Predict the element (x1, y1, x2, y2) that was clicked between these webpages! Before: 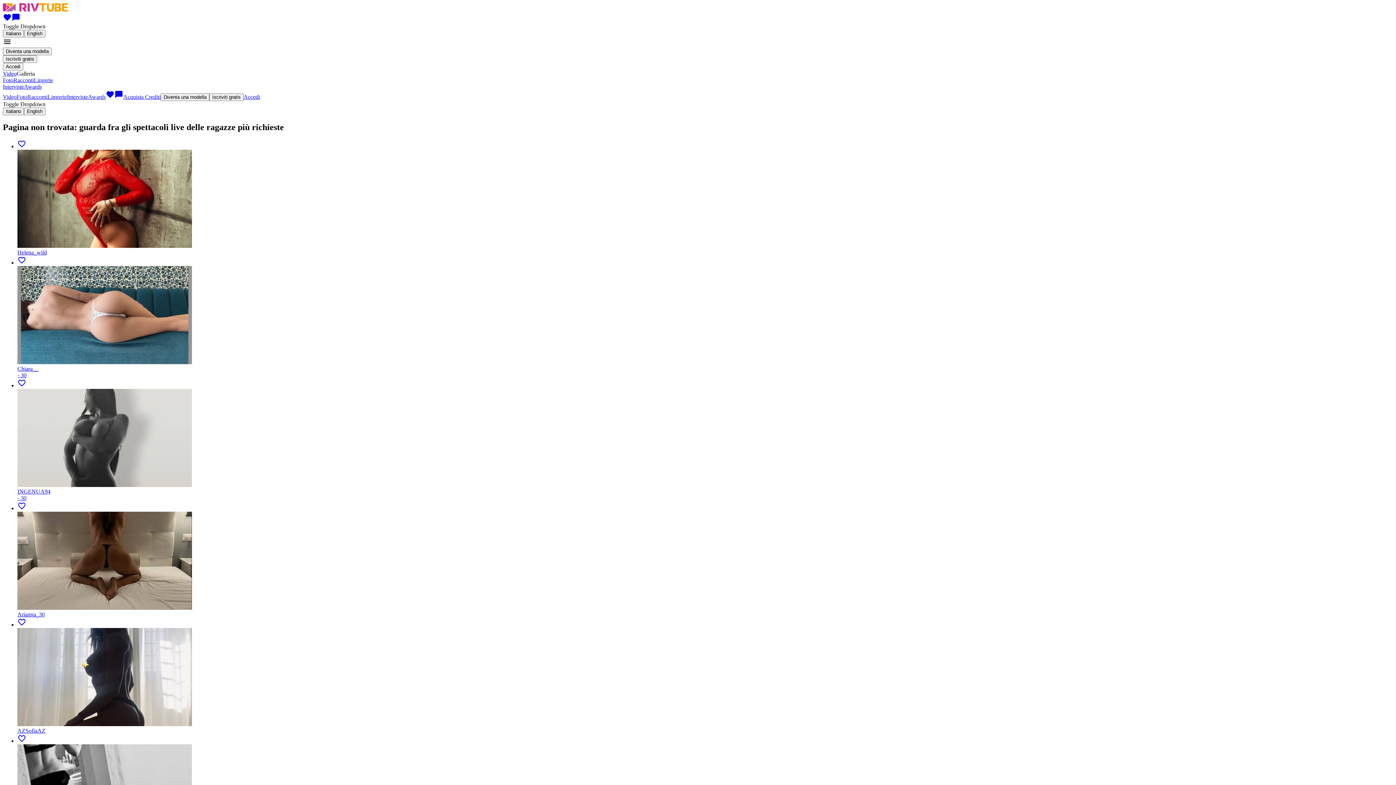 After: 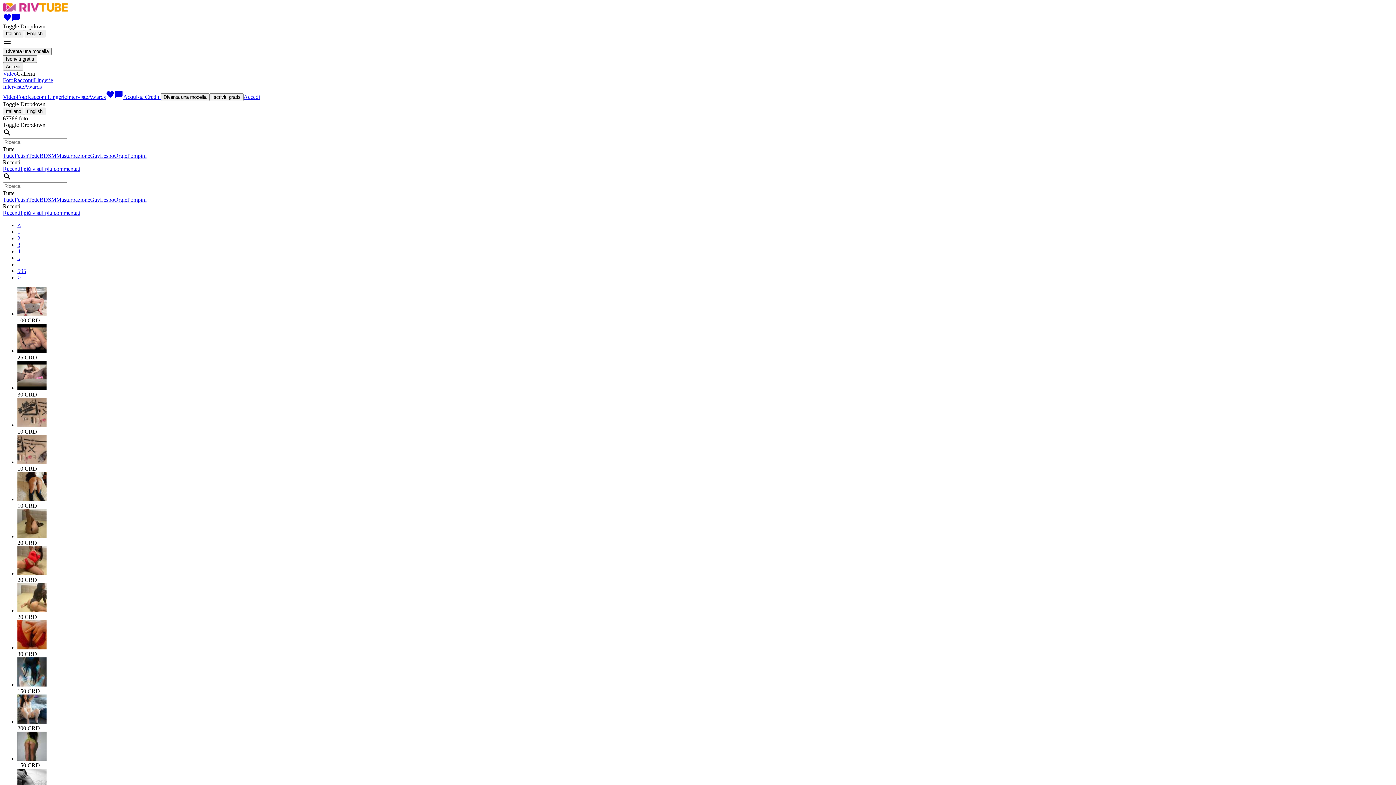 Action: bbox: (16, 93, 27, 100) label: Foto